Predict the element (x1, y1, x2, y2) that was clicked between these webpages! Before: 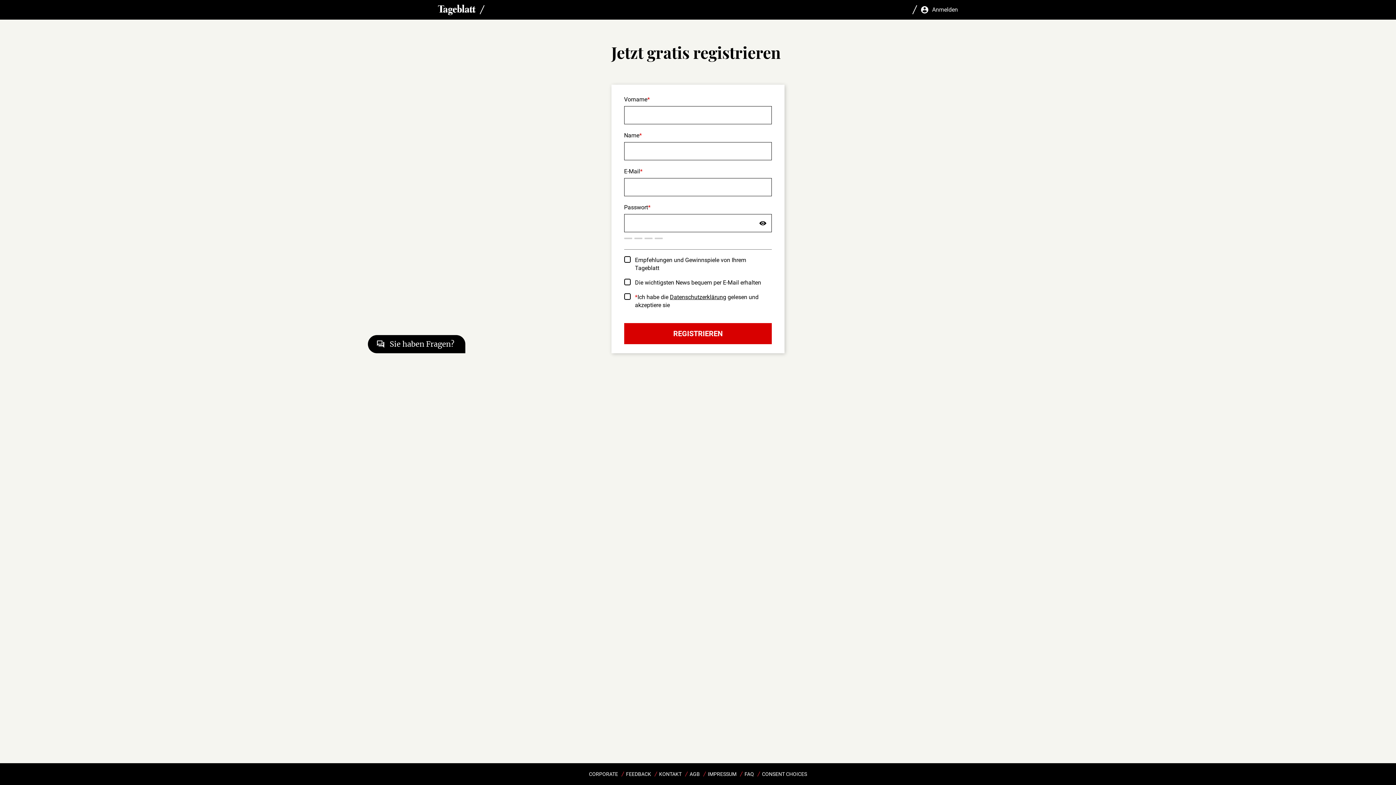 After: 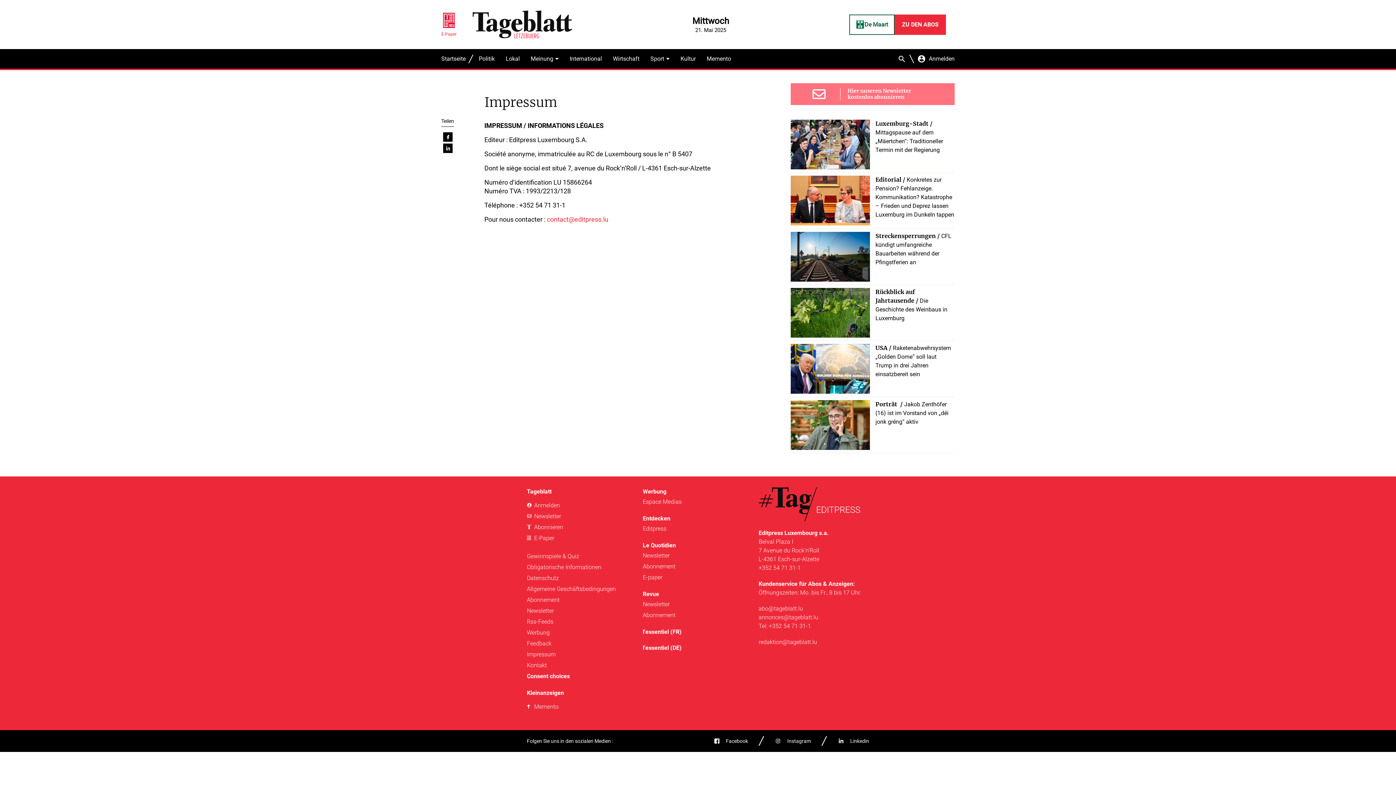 Action: label: IMPRESSUM bbox: (708, 767, 736, 781)